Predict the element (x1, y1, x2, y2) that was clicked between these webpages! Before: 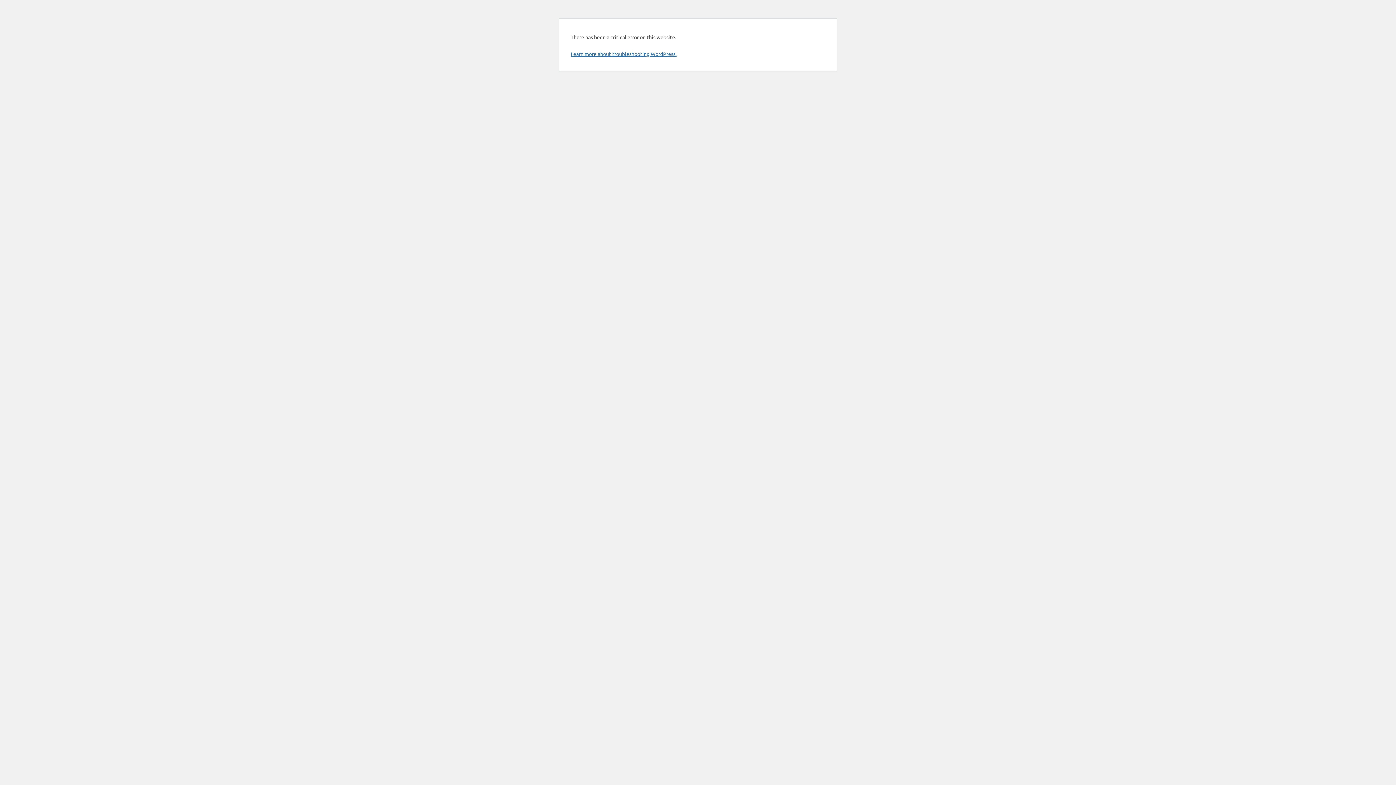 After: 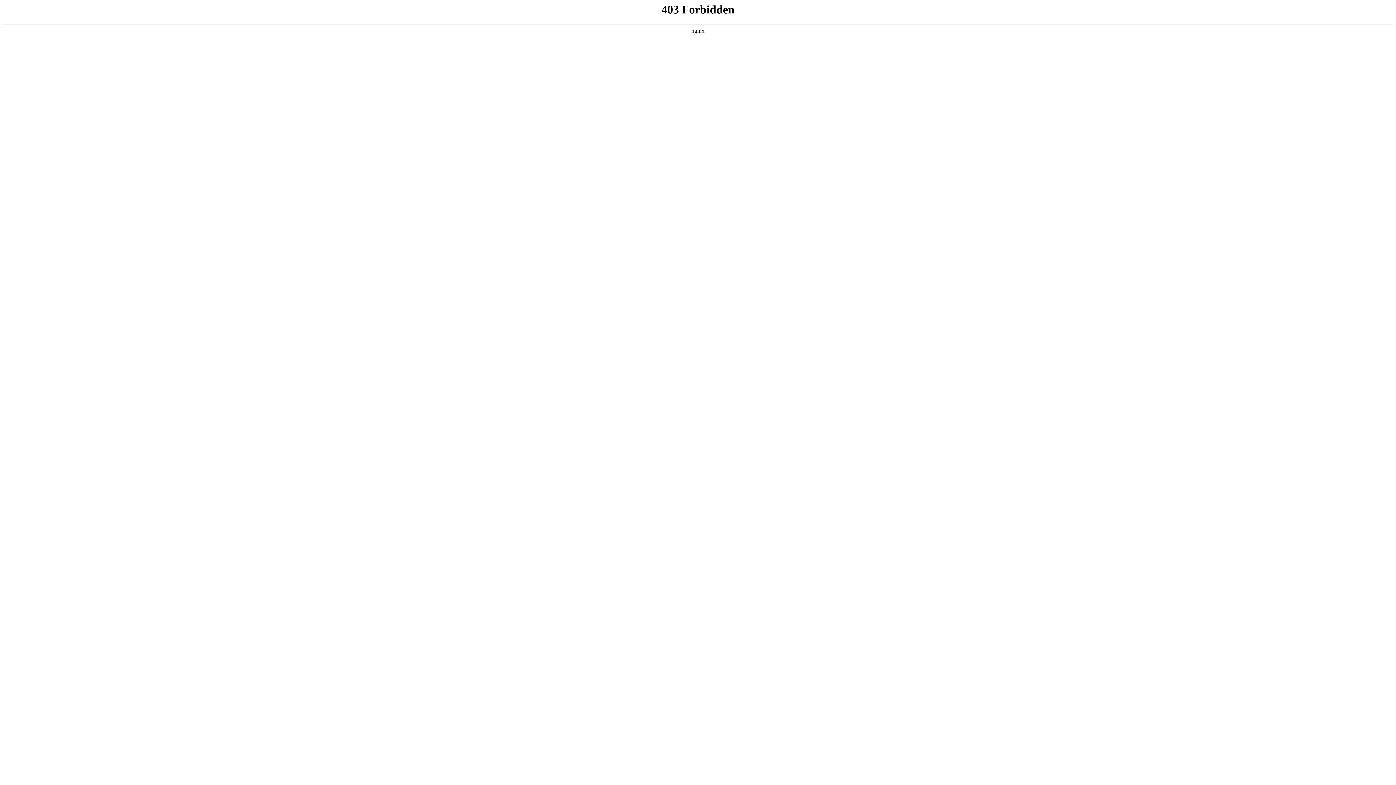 Action: bbox: (570, 50, 676, 57) label: Learn more about troubleshooting WordPress.